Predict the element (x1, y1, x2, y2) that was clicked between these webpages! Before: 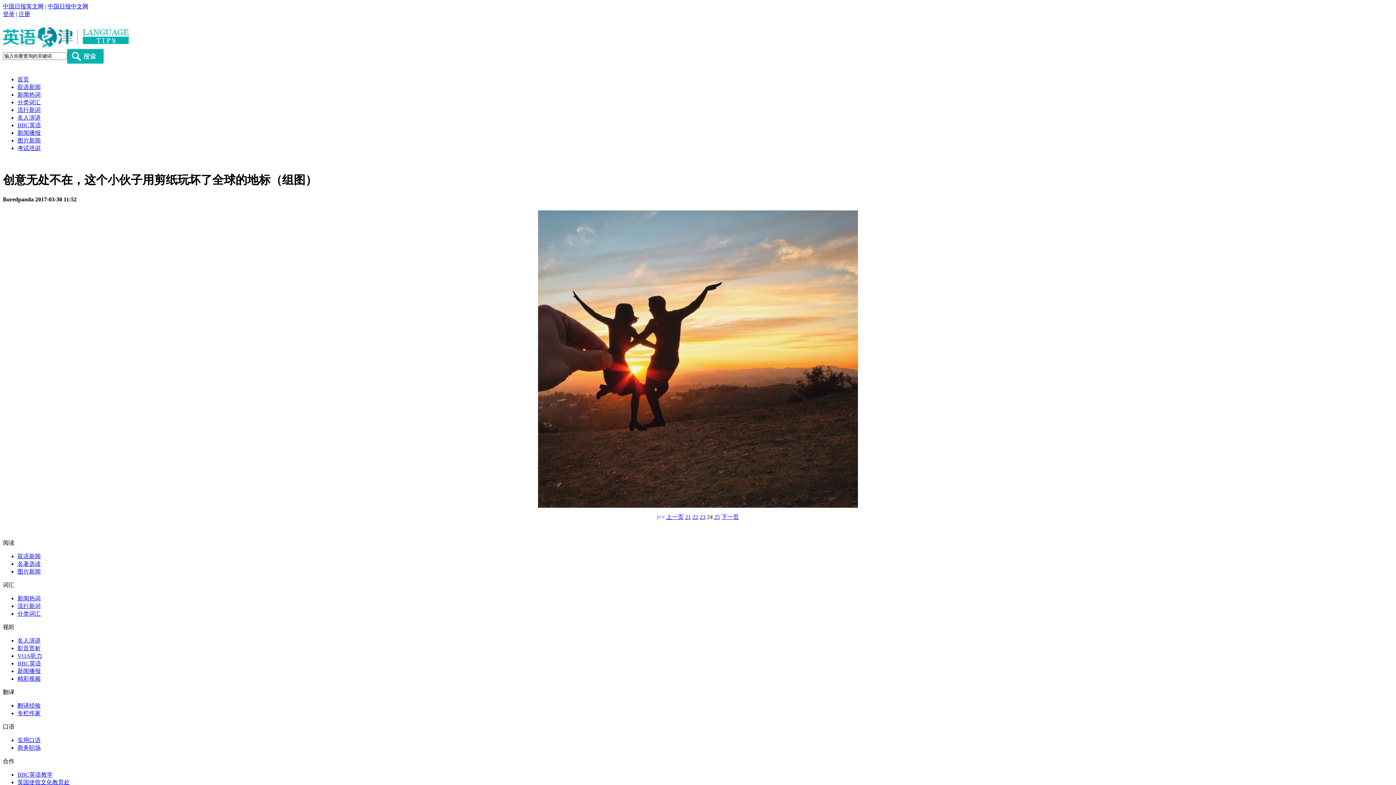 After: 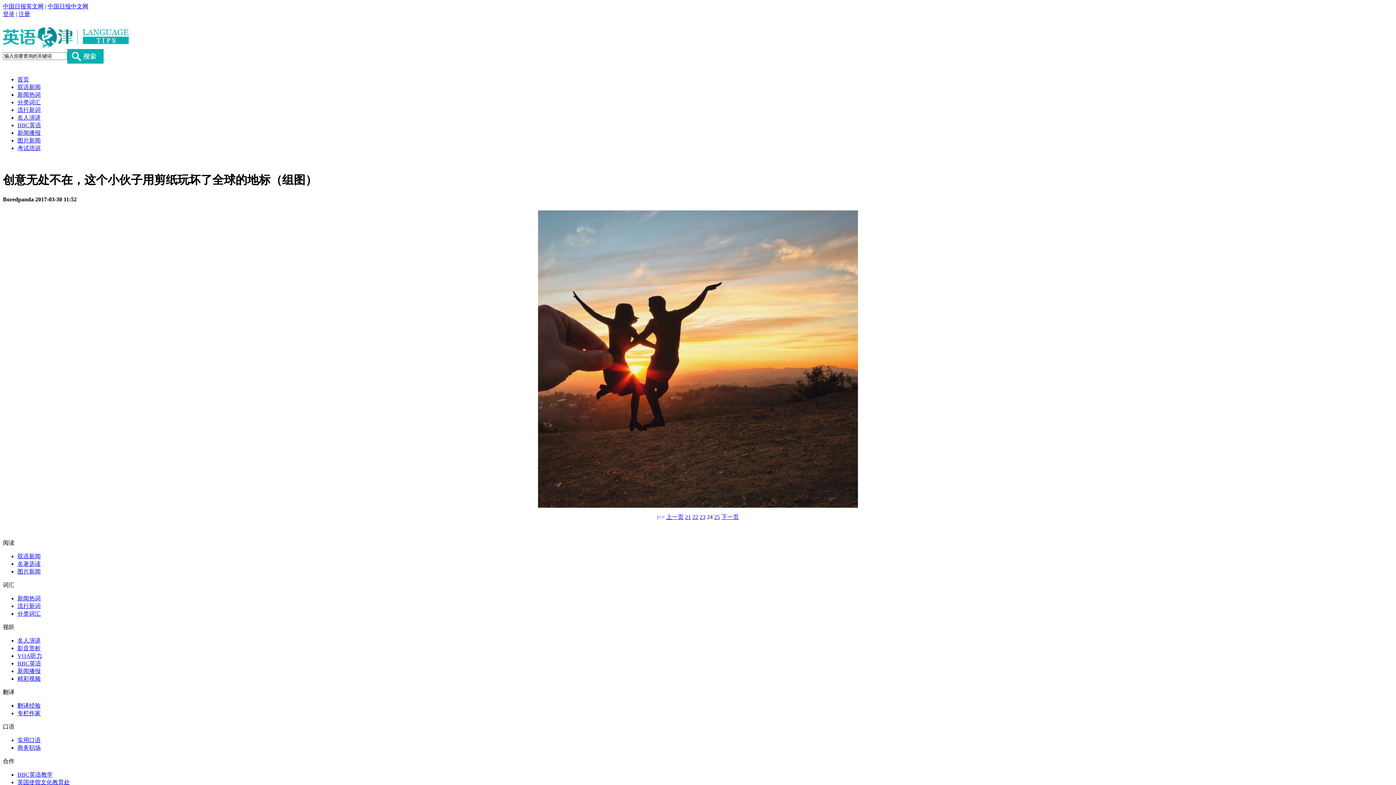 Action: bbox: (17, 595, 40, 601) label: 新闻热词